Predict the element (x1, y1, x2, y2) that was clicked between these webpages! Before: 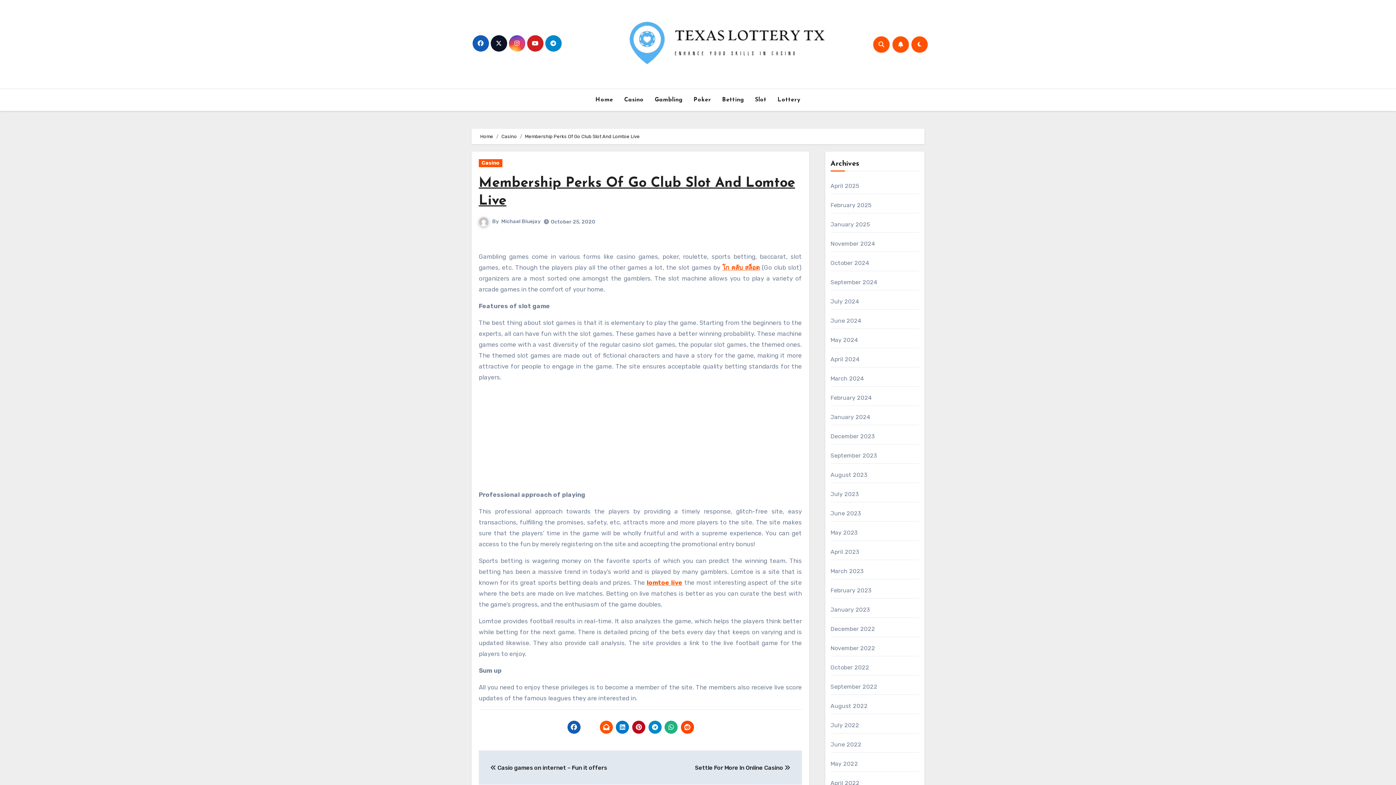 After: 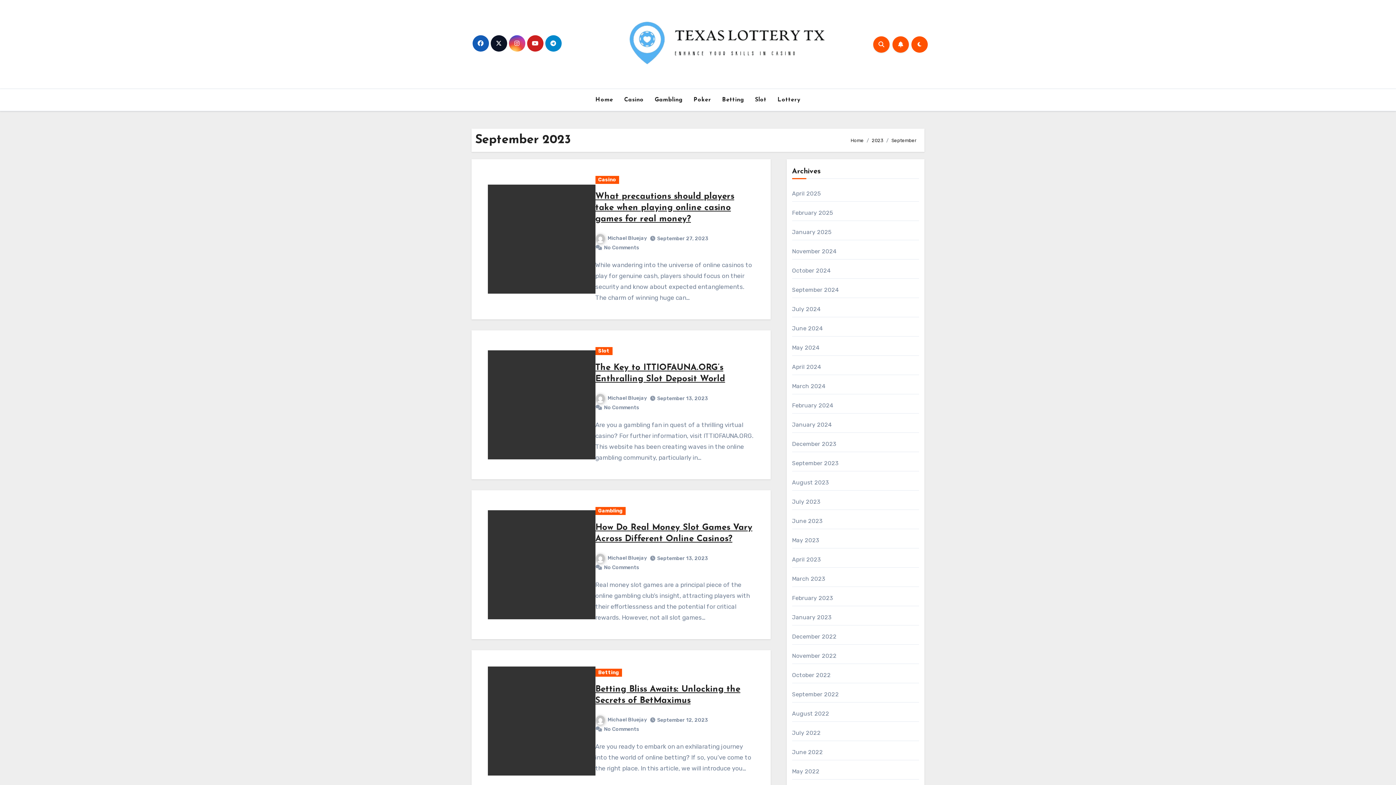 Action: label: September 2023 bbox: (830, 452, 877, 459)